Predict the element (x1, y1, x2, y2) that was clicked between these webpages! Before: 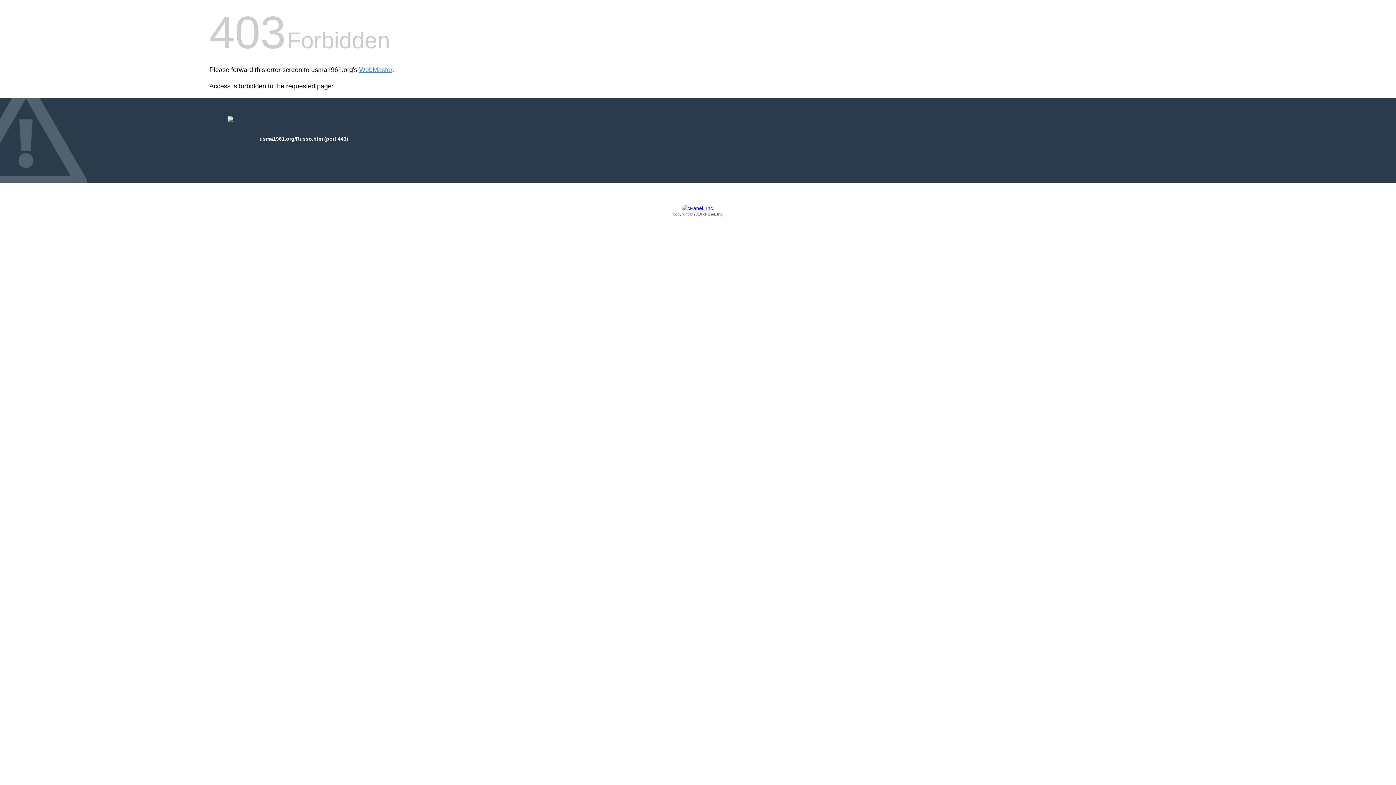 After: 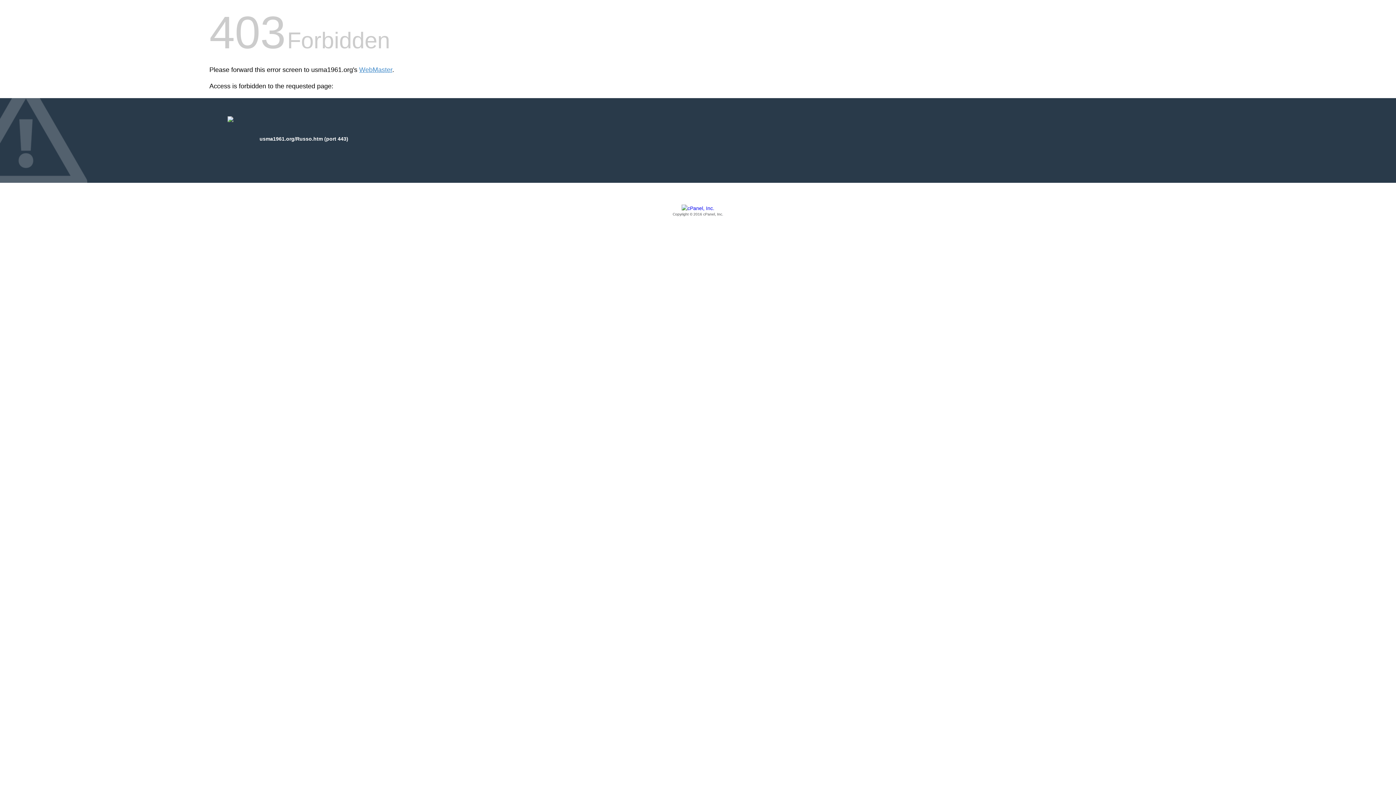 Action: label: Copyright © 2016 cPanel, Inc. bbox: (209, 205, 1186, 217)